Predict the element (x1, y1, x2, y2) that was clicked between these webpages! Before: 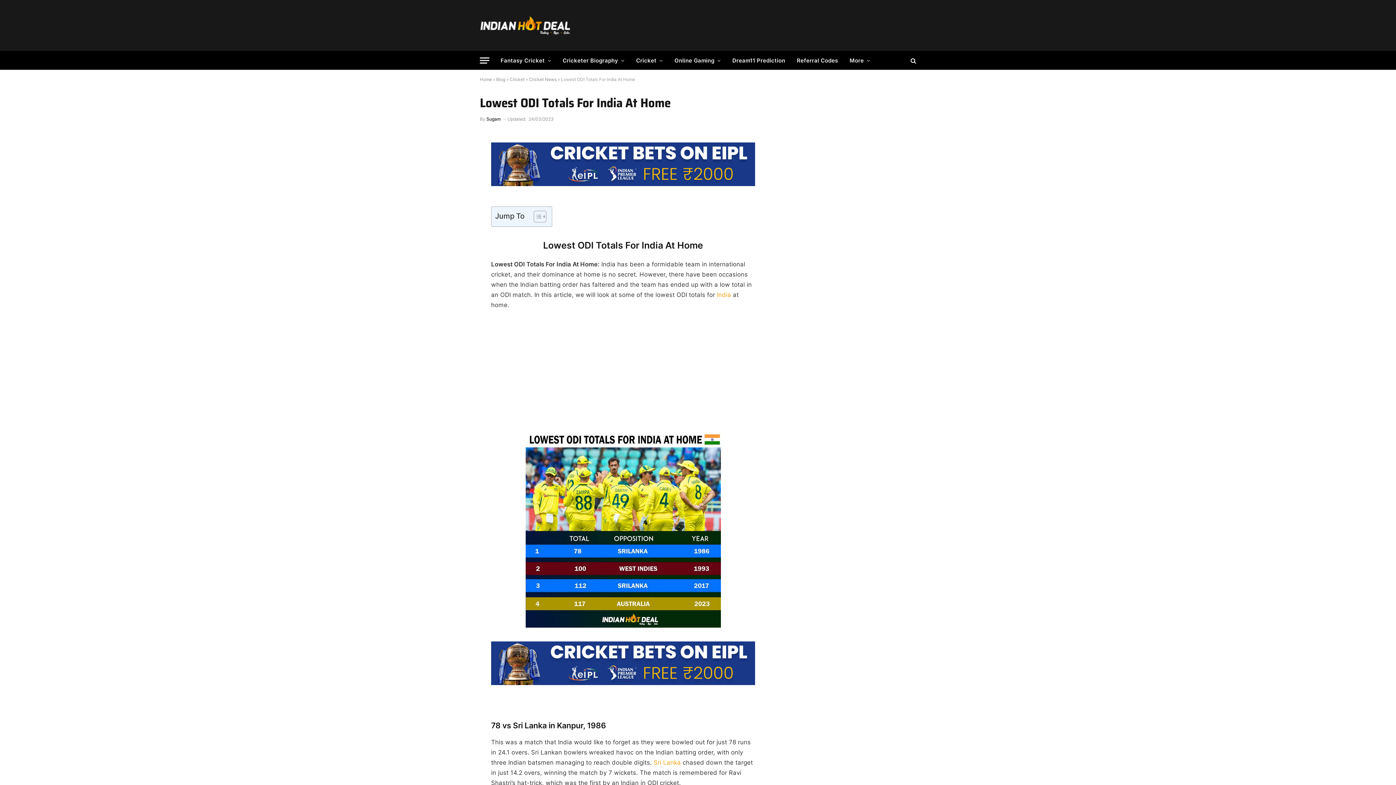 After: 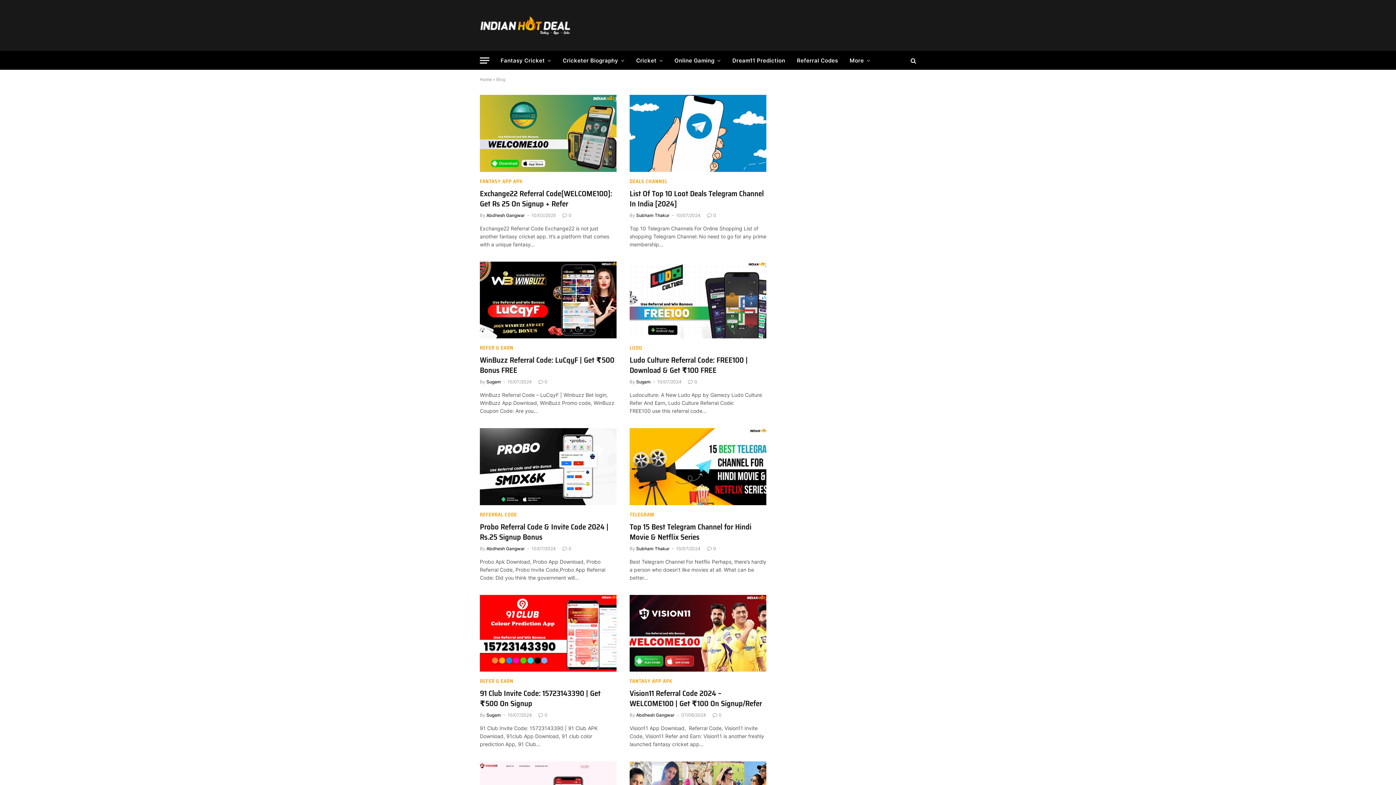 Action: label: Blog bbox: (496, 76, 505, 82)